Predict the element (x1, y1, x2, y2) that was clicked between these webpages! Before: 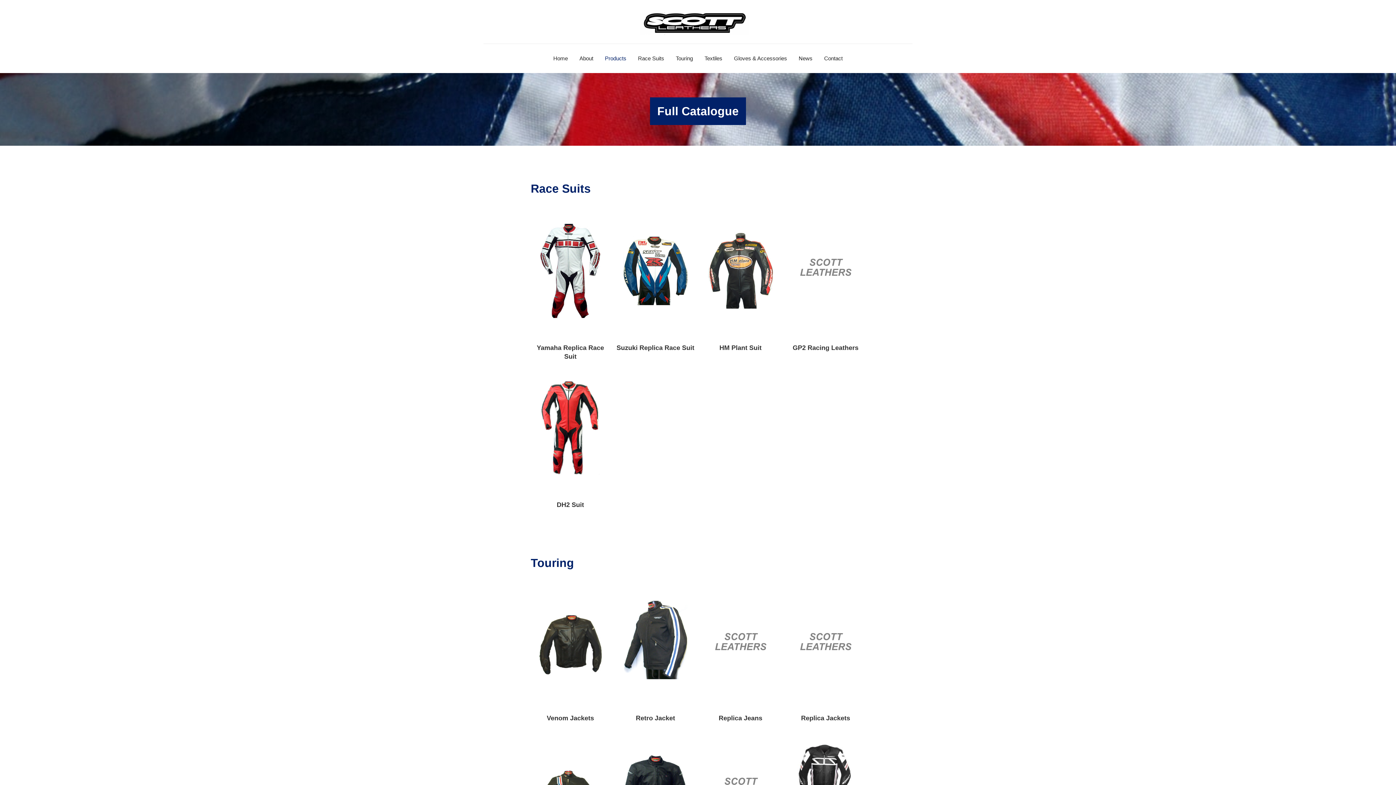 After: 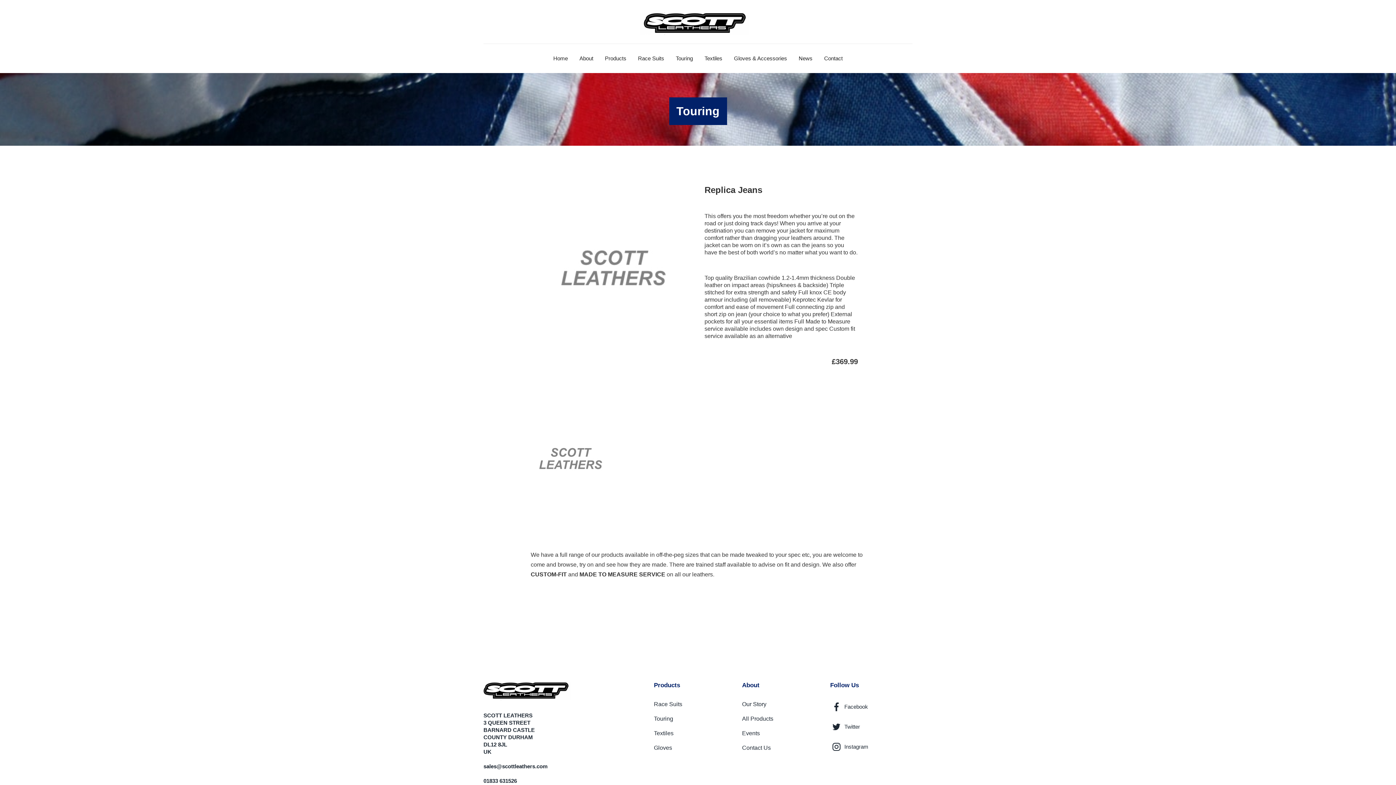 Action: bbox: (701, 587, 780, 726) label: Replica Jeans